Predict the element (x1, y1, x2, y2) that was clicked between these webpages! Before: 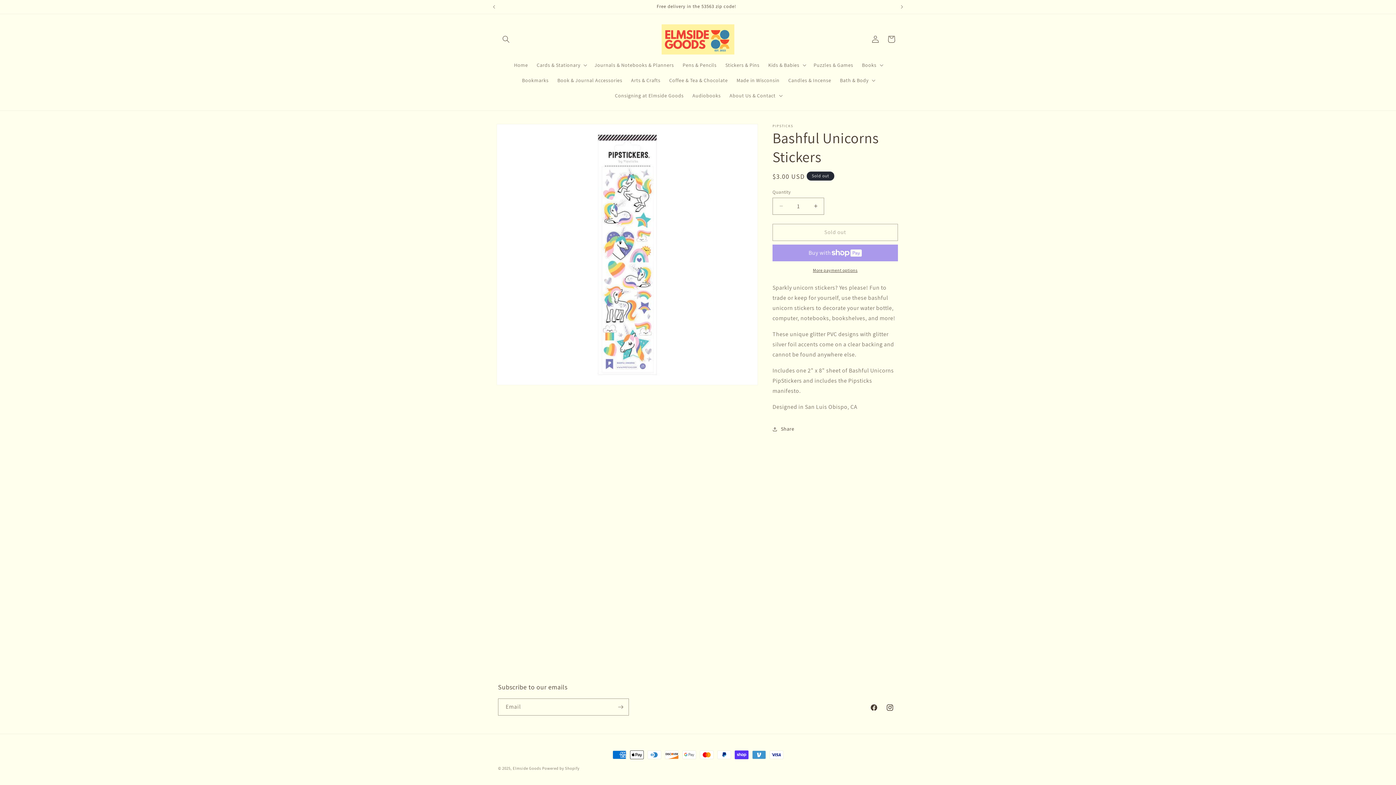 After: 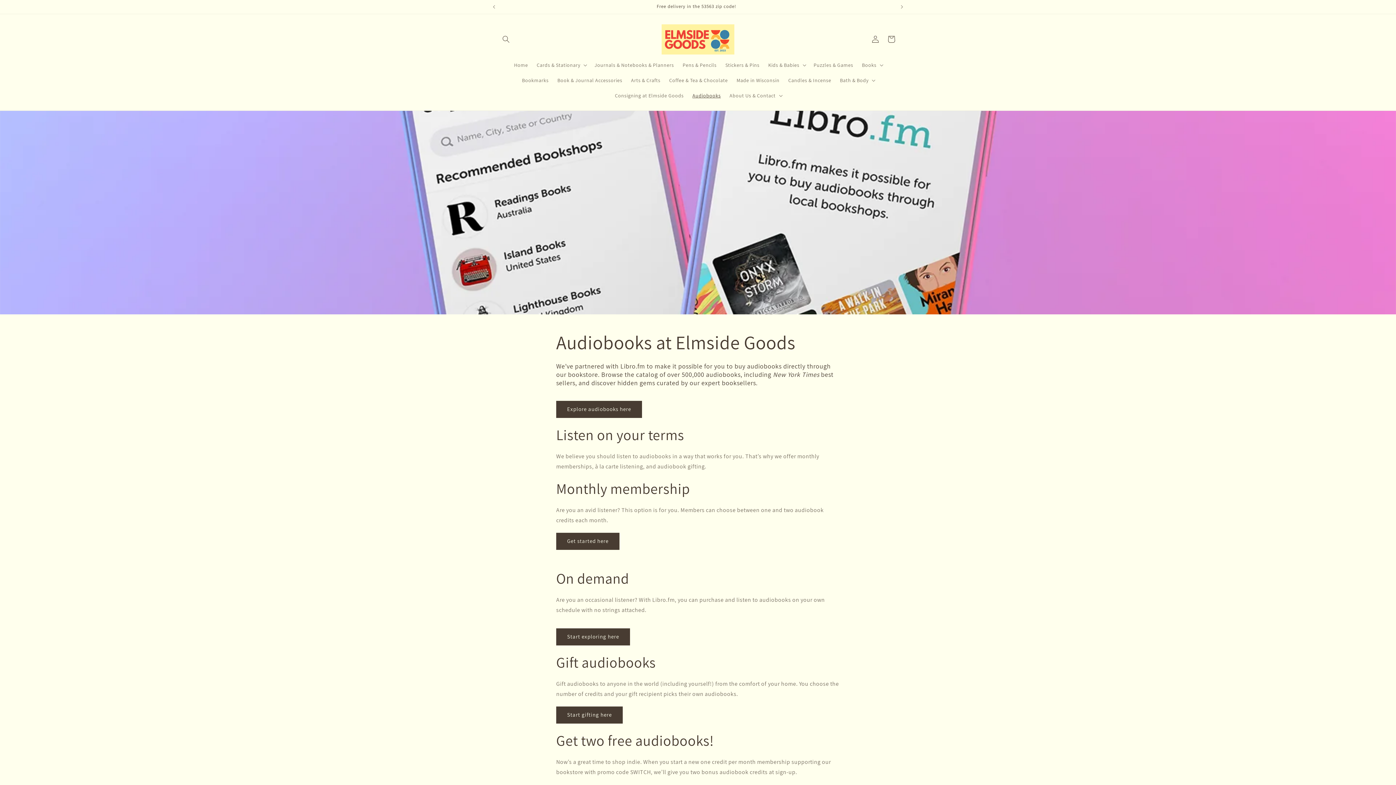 Action: bbox: (688, 87, 725, 103) label: Audiobooks